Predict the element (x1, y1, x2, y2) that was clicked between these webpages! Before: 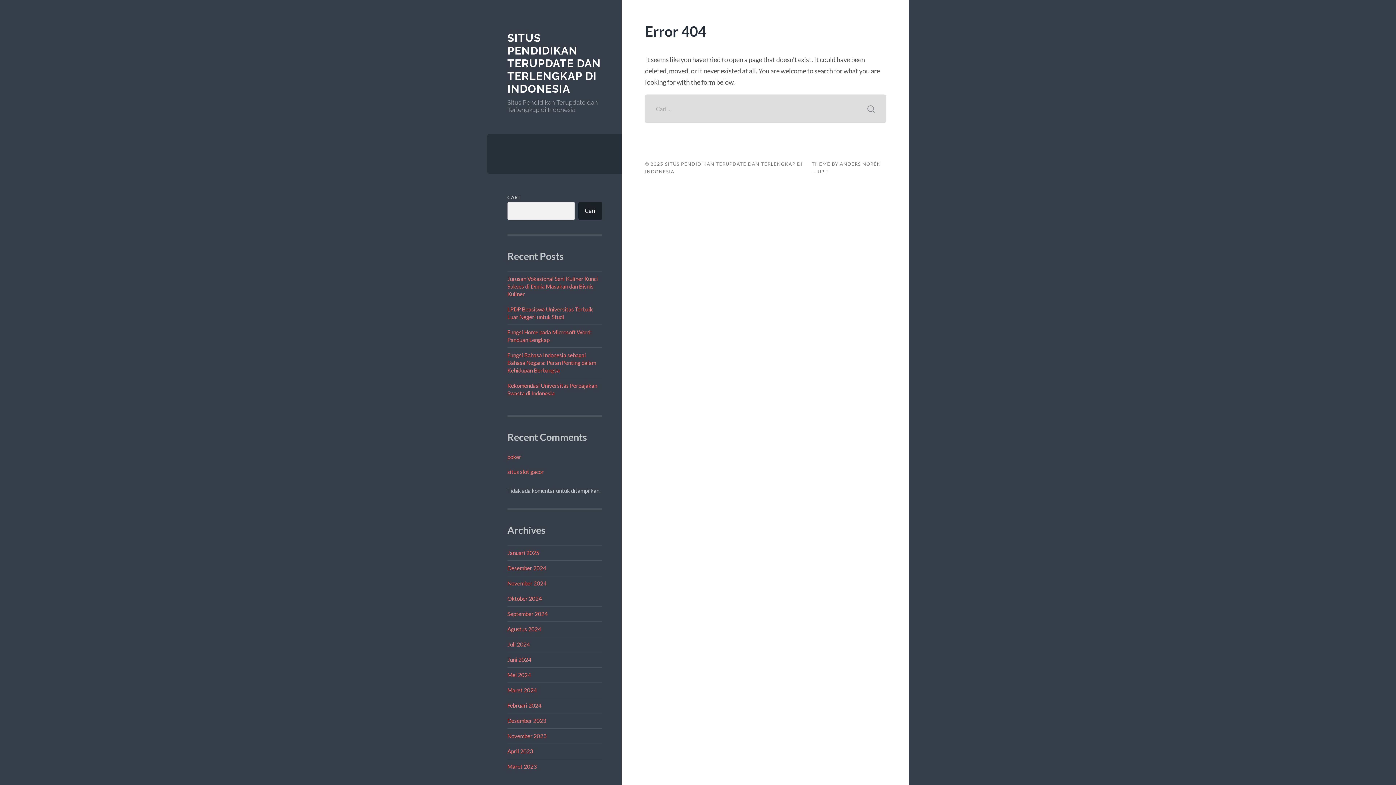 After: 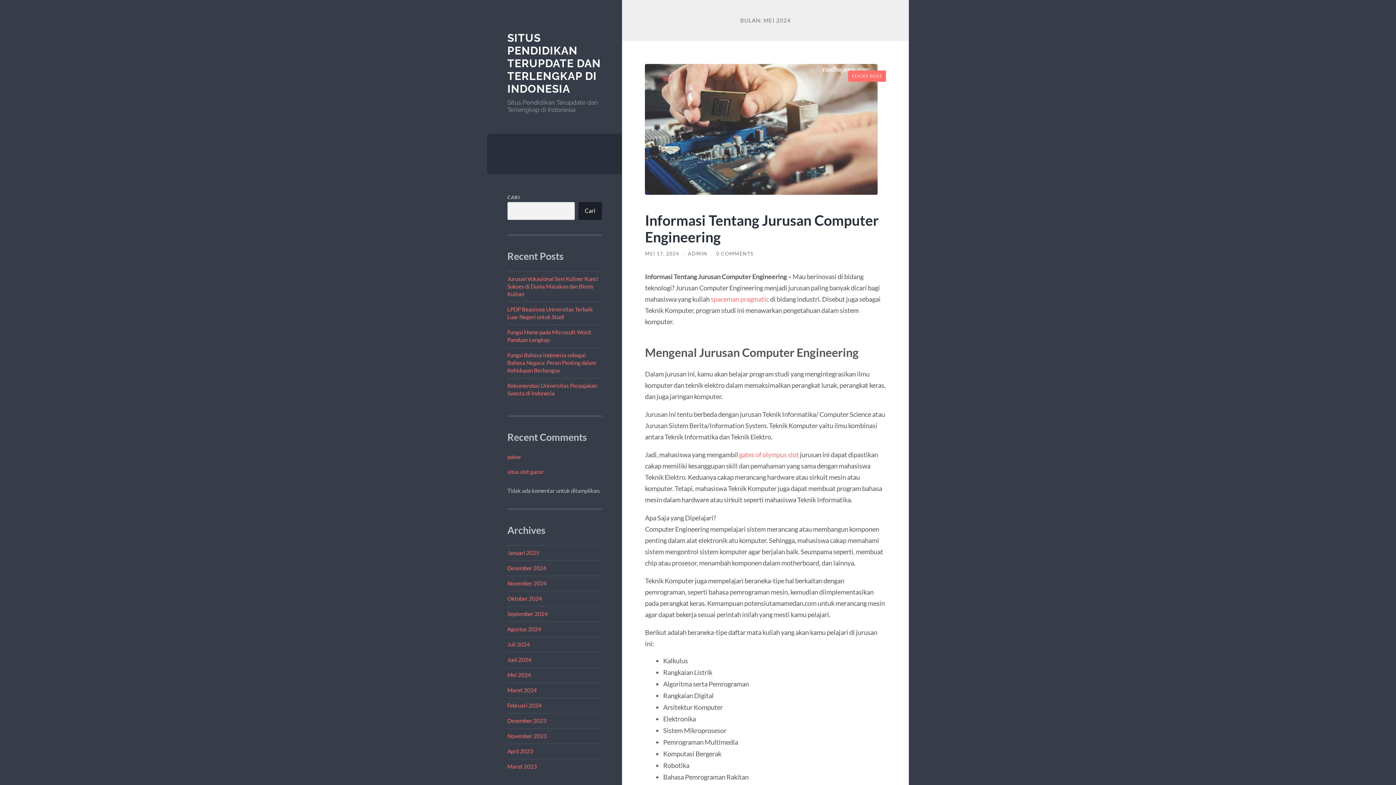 Action: bbox: (507, 671, 531, 678) label: Mei 2024